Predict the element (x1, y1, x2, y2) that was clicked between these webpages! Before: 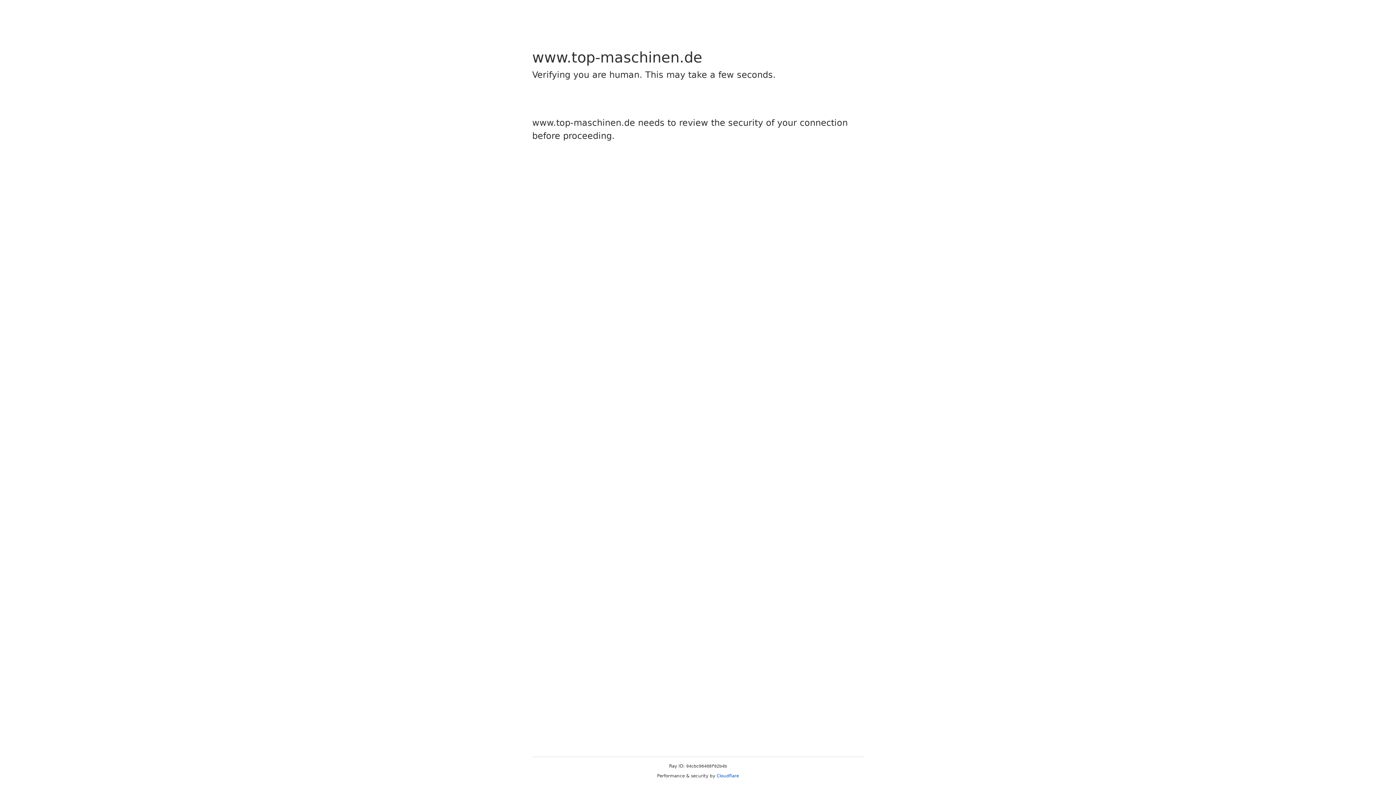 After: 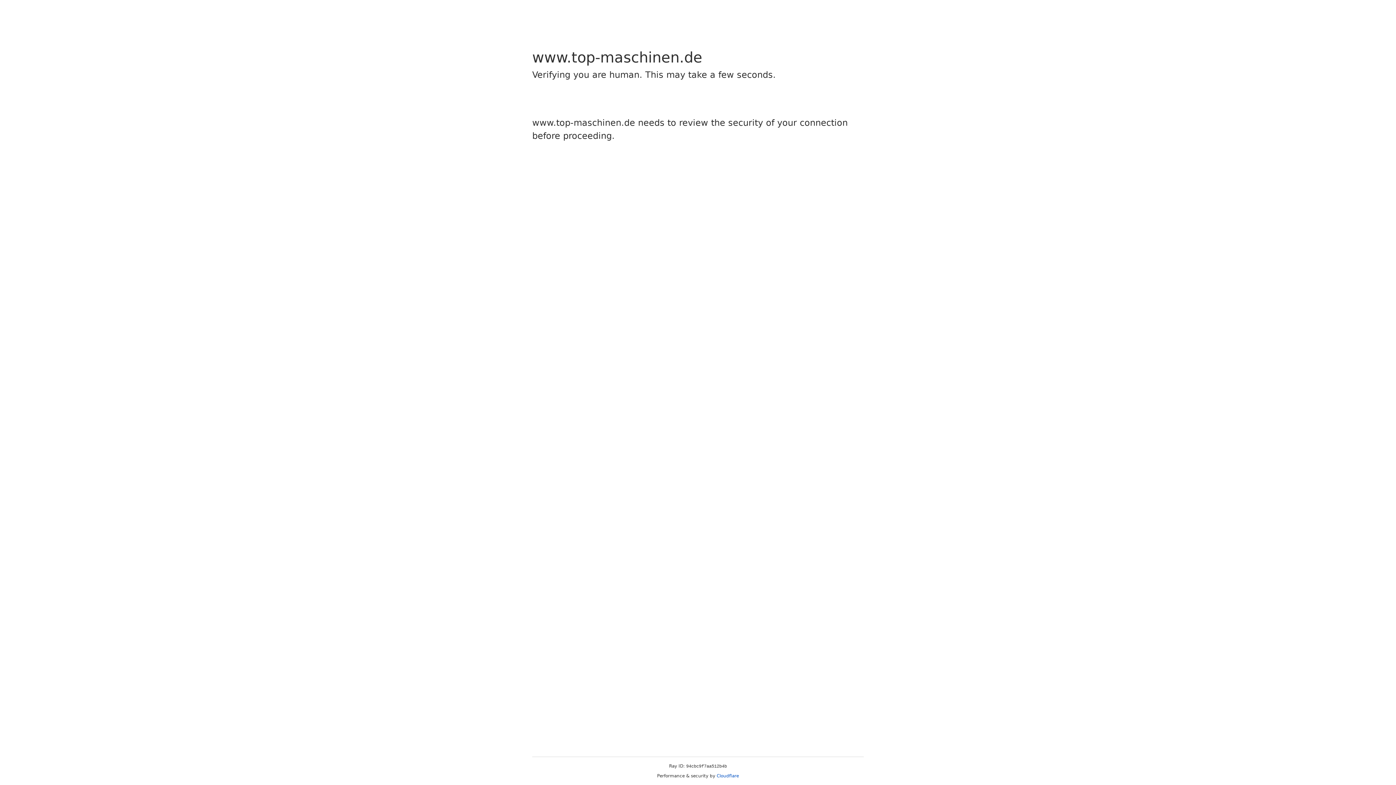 Action: bbox: (716, 773, 739, 778) label: Cloudflare